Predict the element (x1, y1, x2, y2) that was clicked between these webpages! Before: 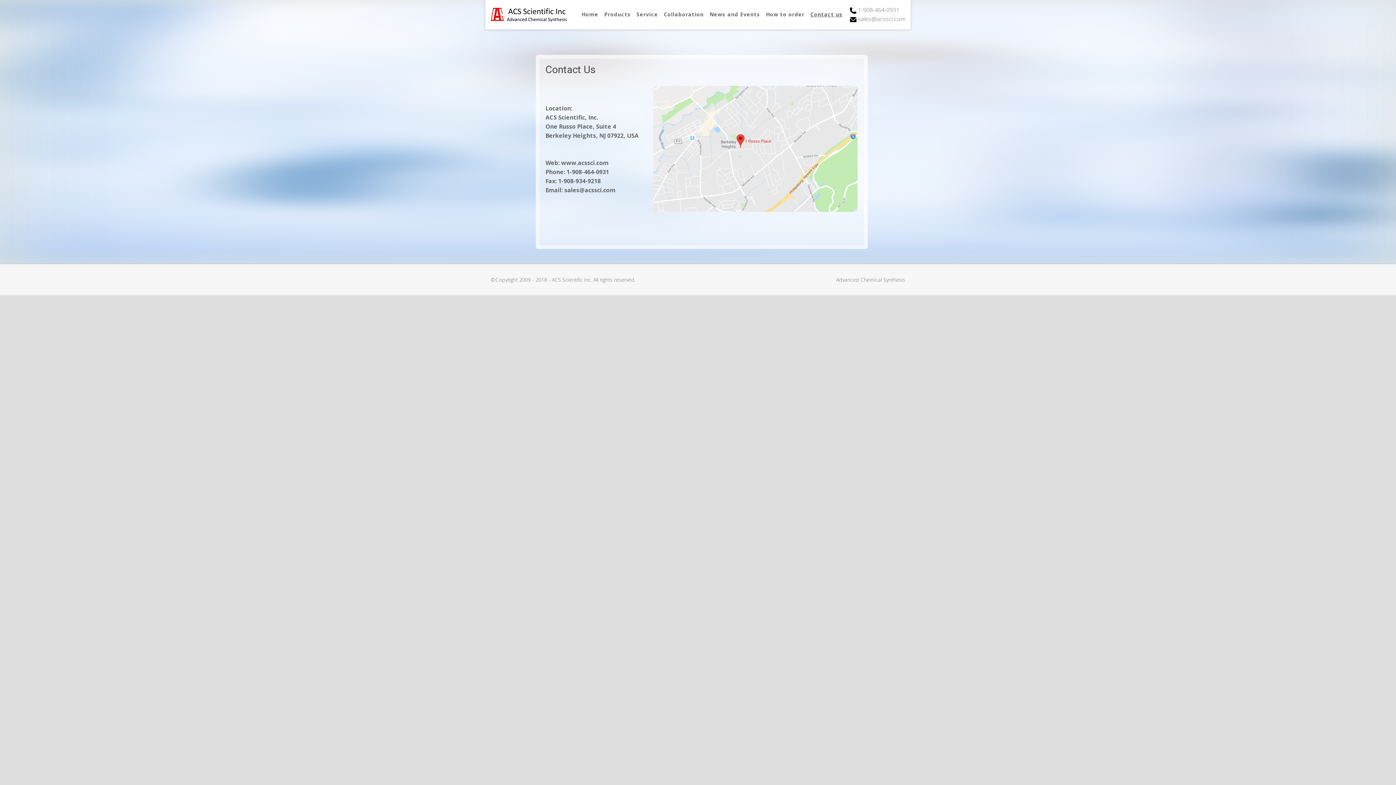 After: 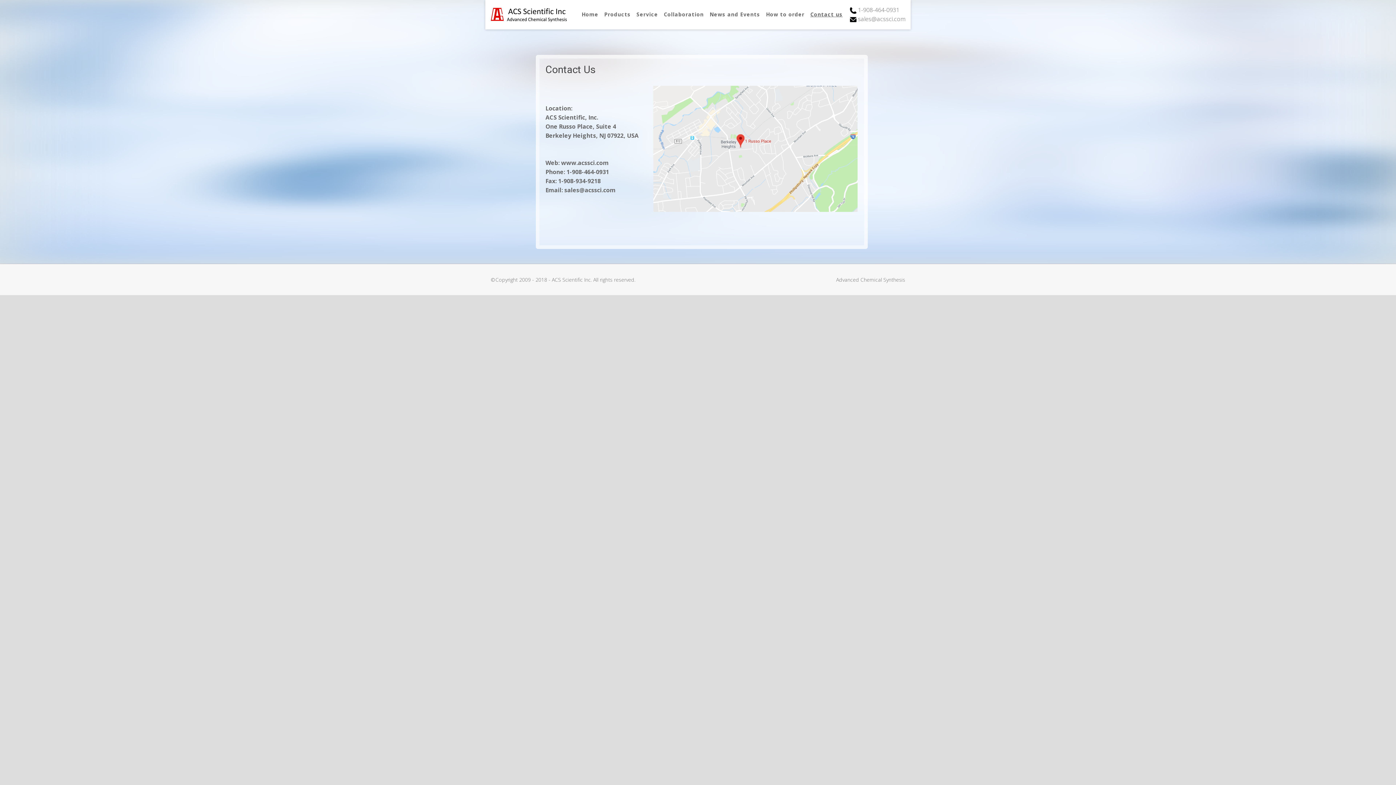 Action: bbox: (807, 5, 850, 23) label: Contact us